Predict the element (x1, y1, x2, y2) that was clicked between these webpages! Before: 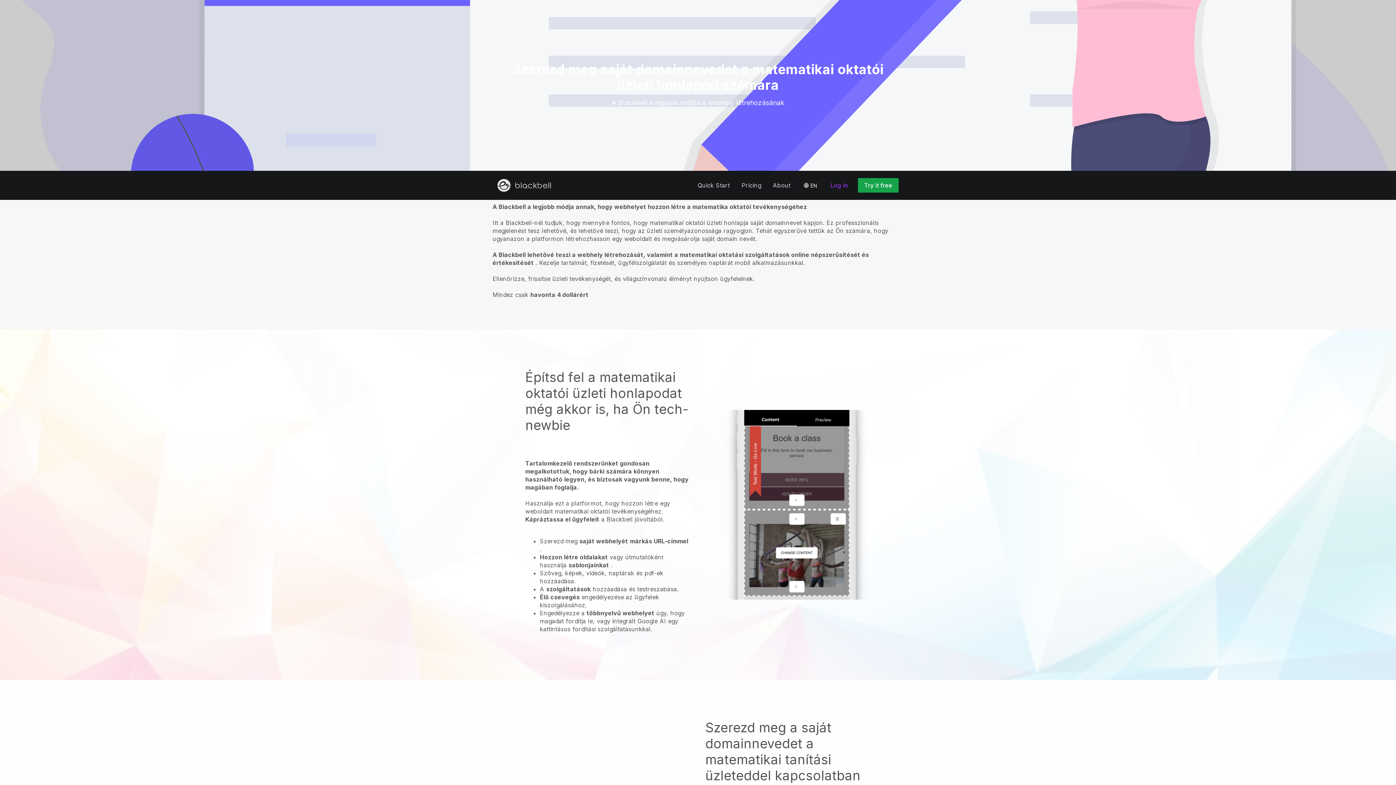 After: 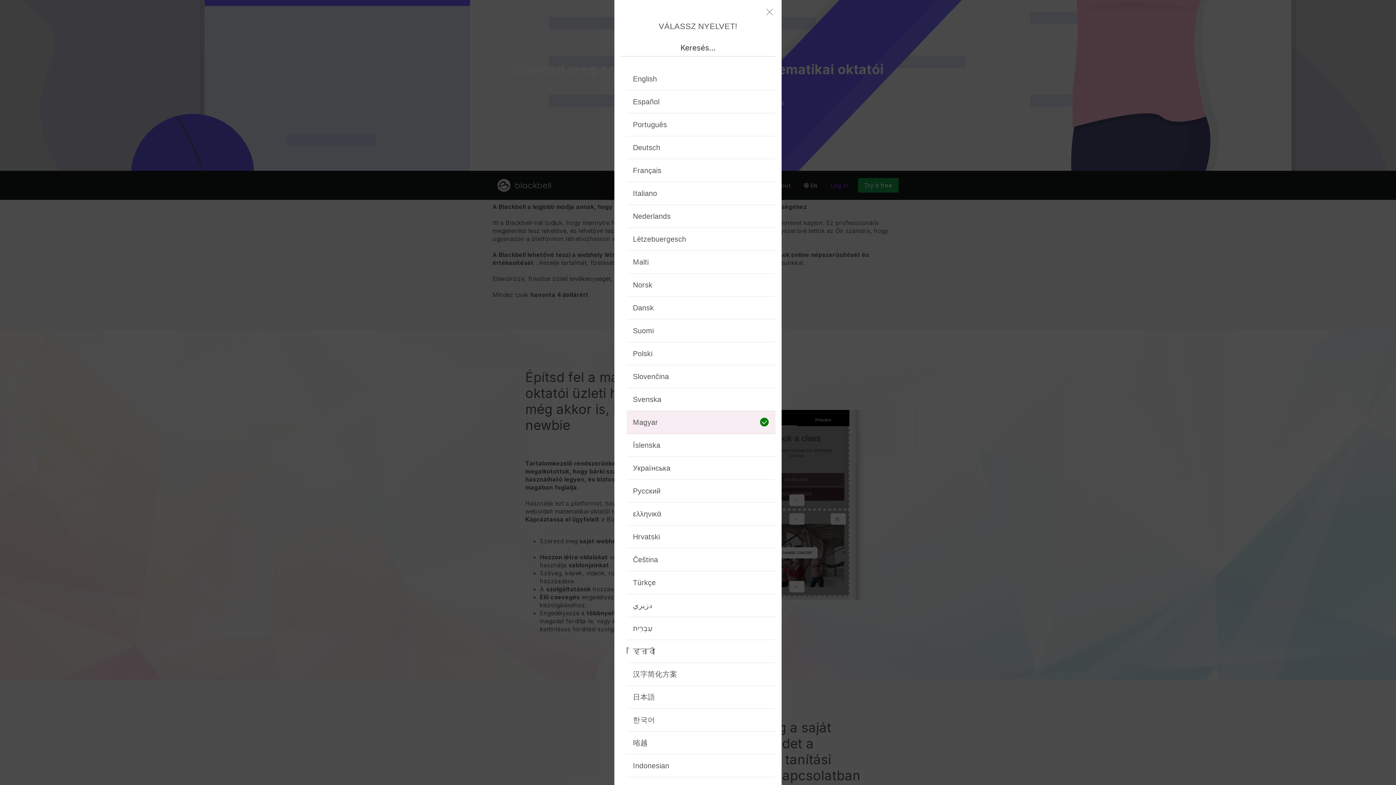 Action: label: 🌐 EN bbox: (796, 177, 824, 193)